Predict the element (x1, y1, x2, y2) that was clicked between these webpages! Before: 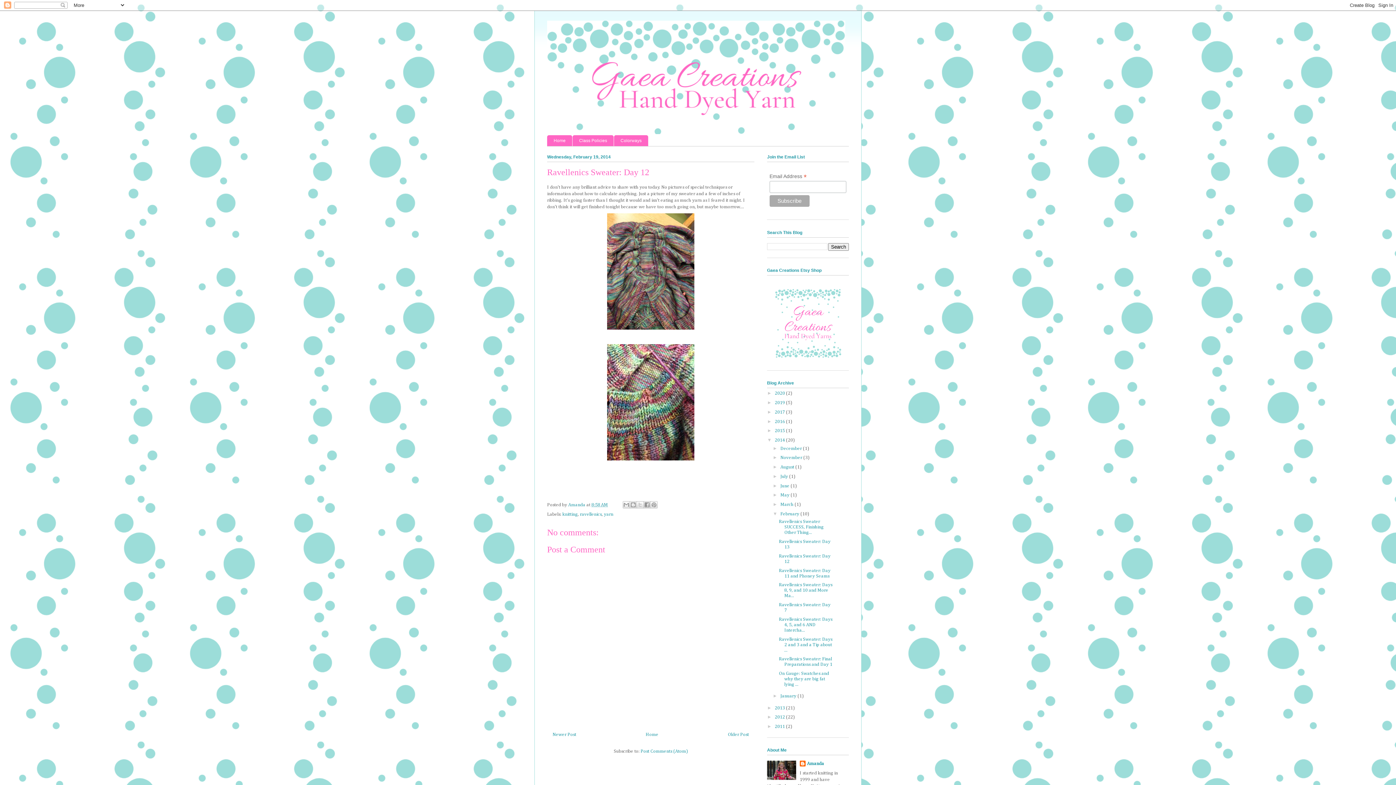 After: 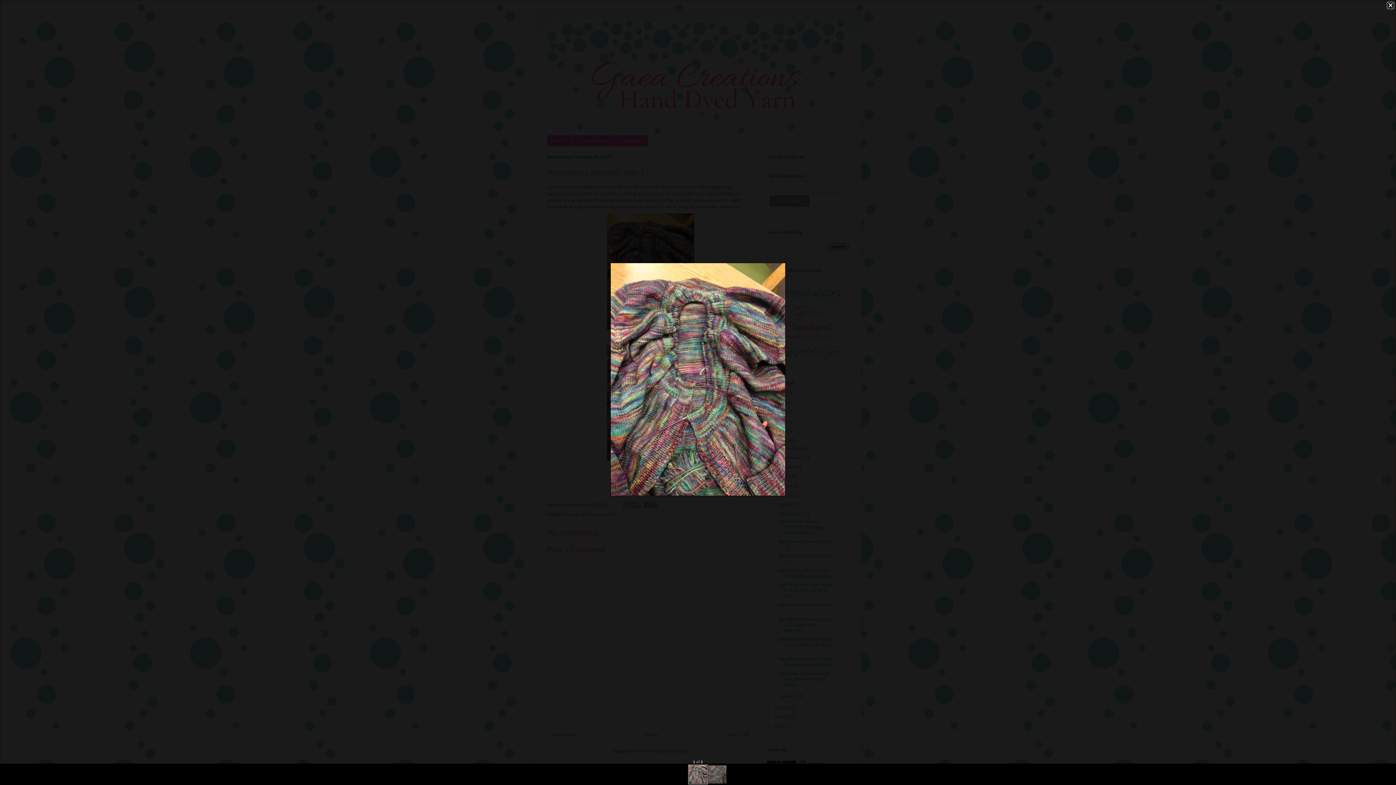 Action: bbox: (604, 329, 697, 333)